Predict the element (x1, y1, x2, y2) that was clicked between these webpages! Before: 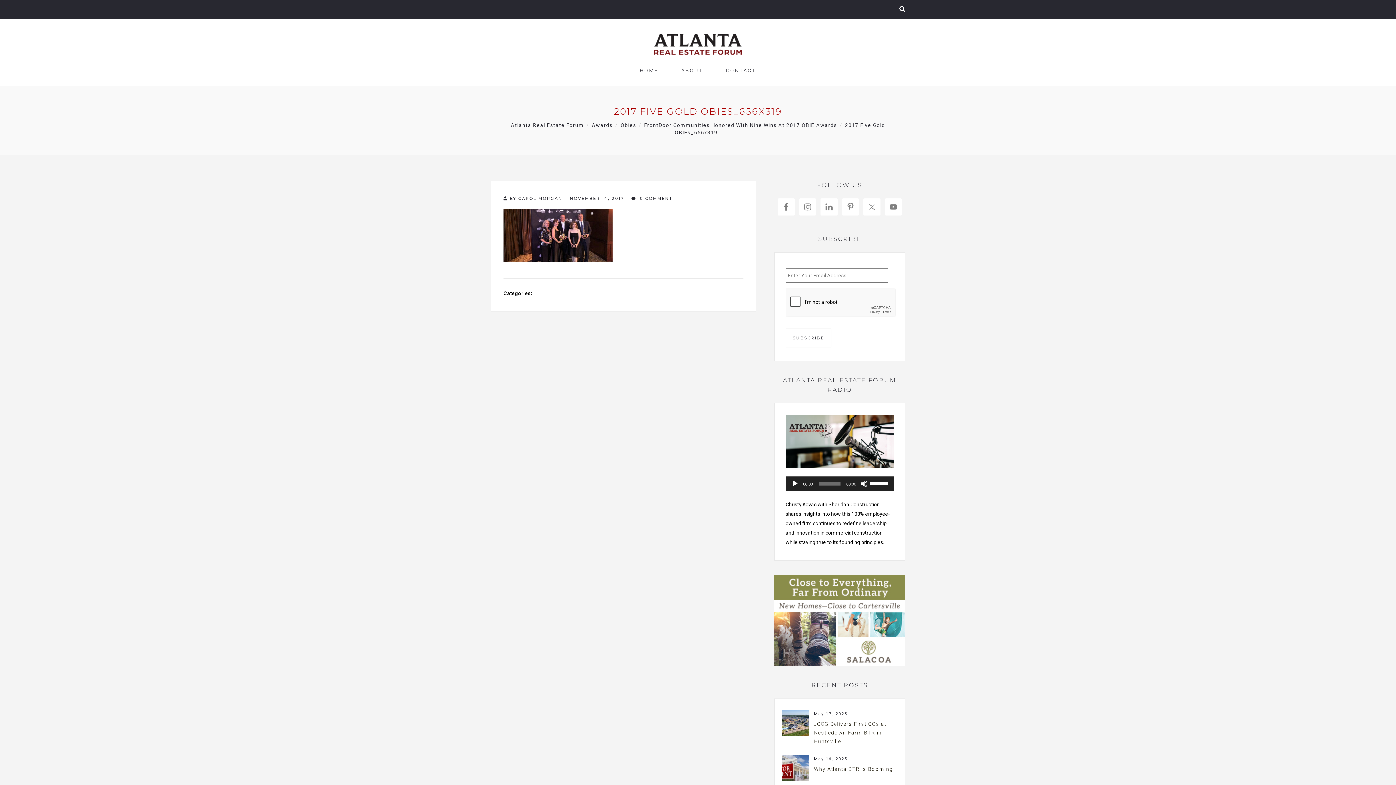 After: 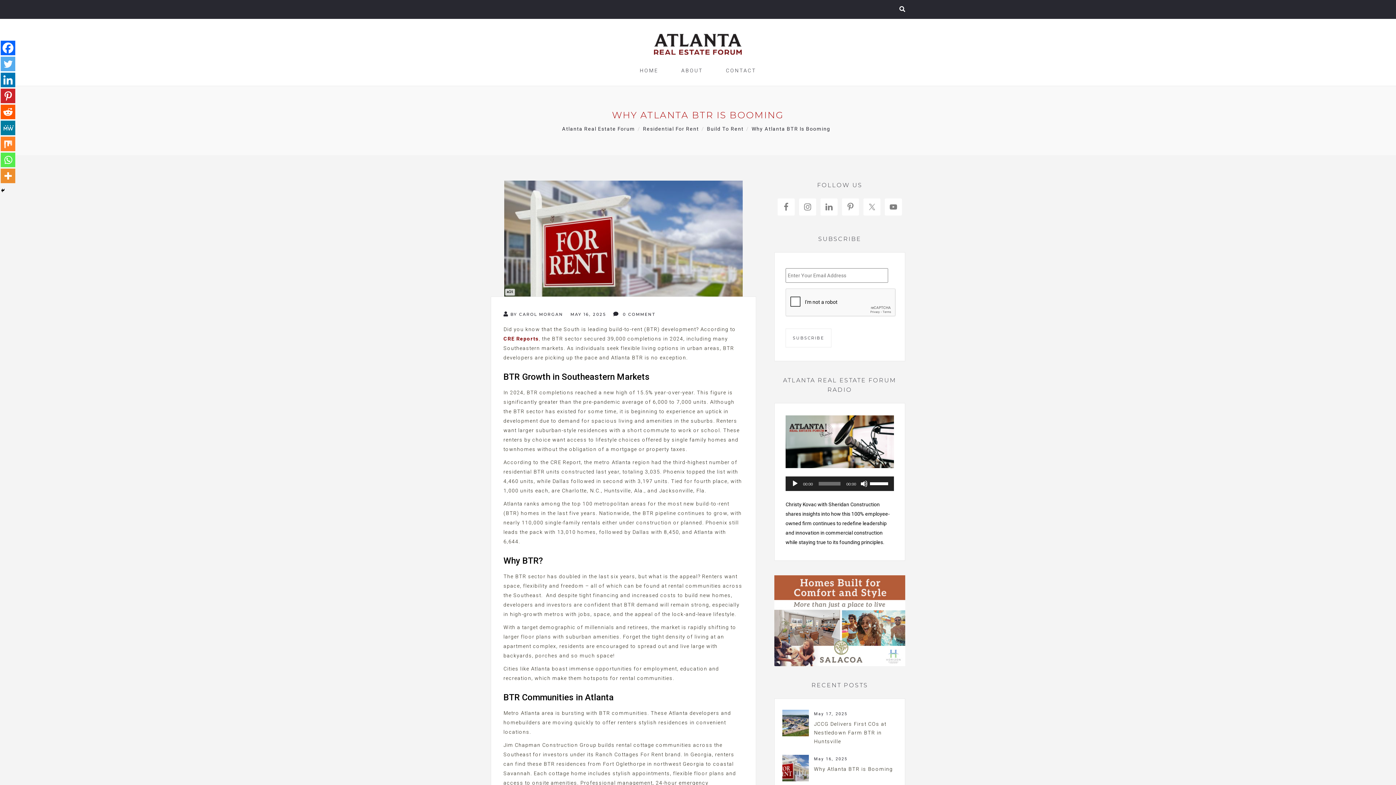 Action: bbox: (814, 756, 847, 761) label: May 16, 2025